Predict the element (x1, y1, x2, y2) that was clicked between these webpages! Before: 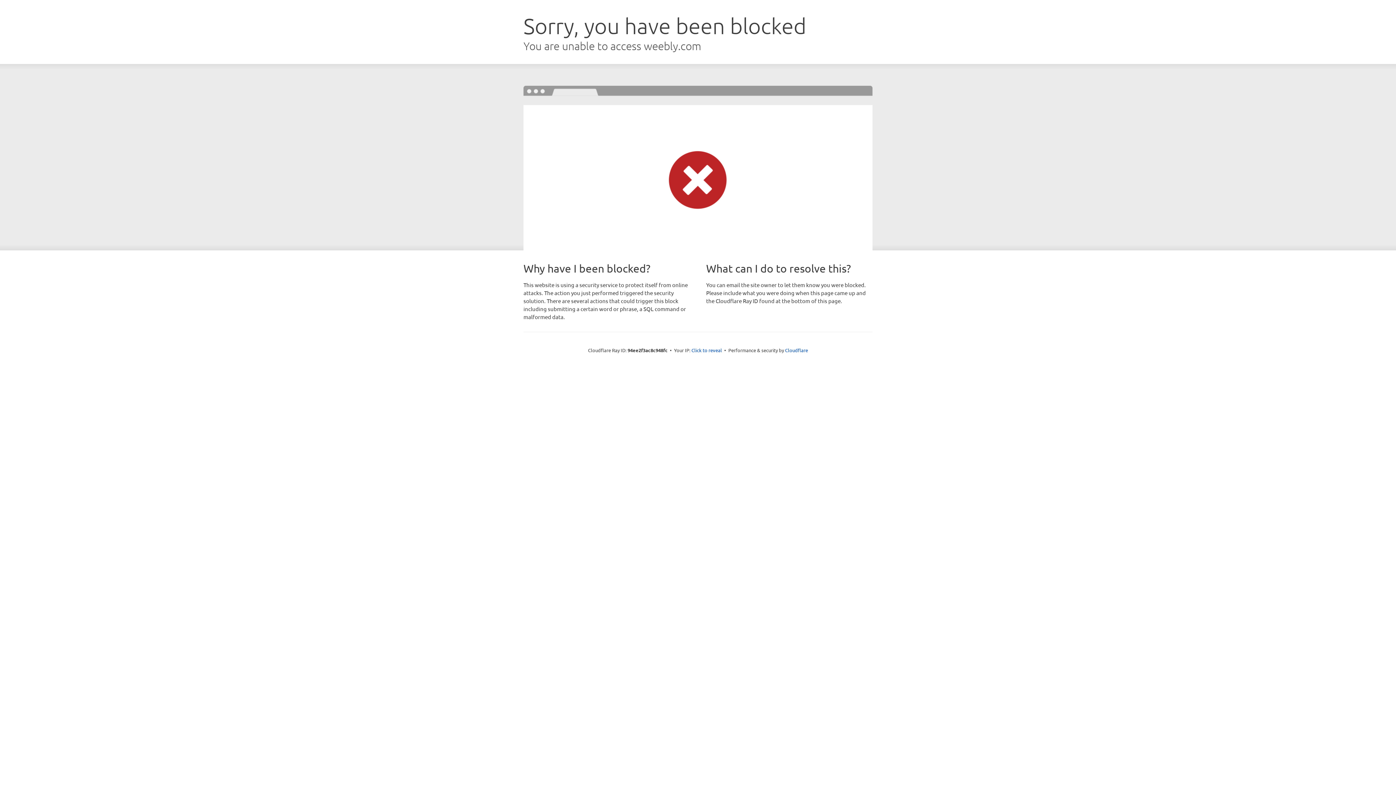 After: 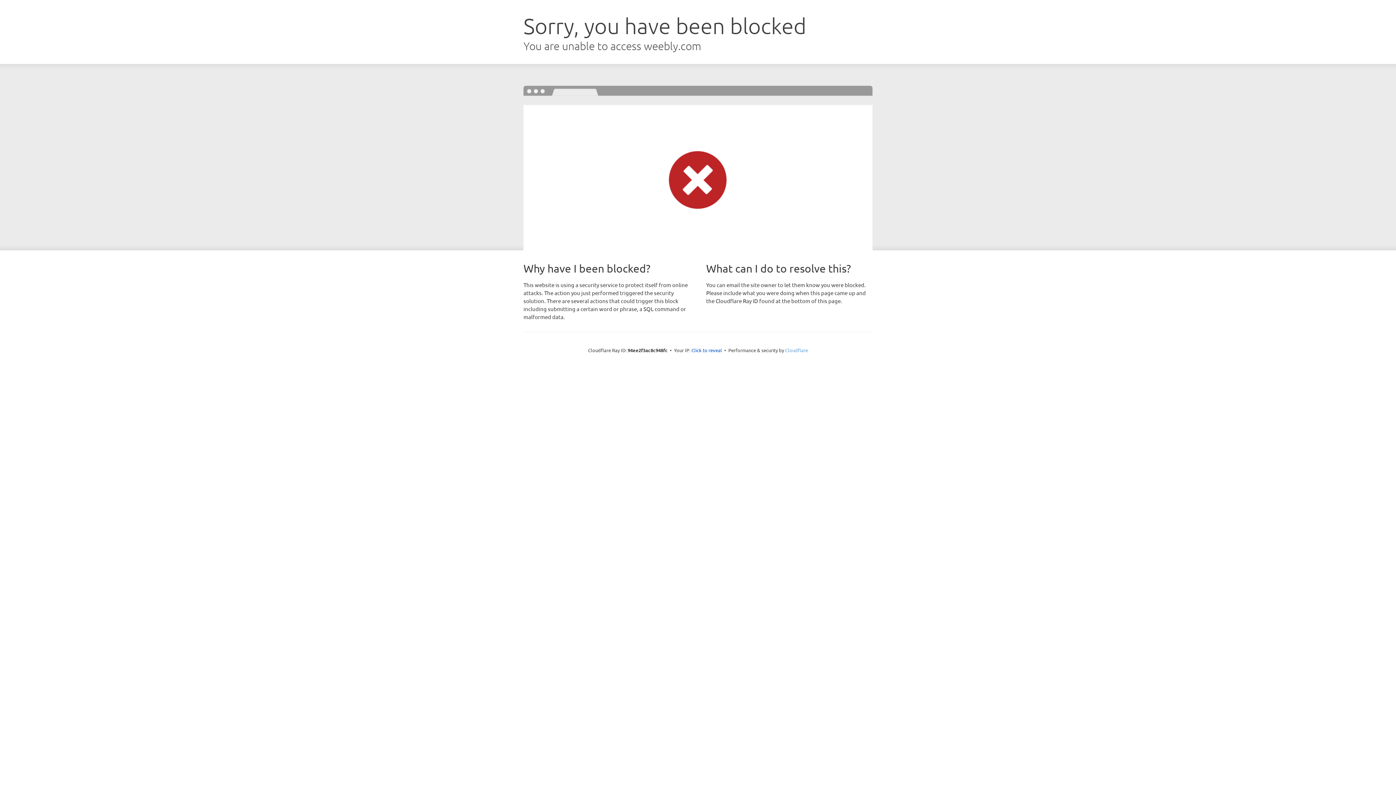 Action: bbox: (785, 347, 808, 353) label: Cloudflare